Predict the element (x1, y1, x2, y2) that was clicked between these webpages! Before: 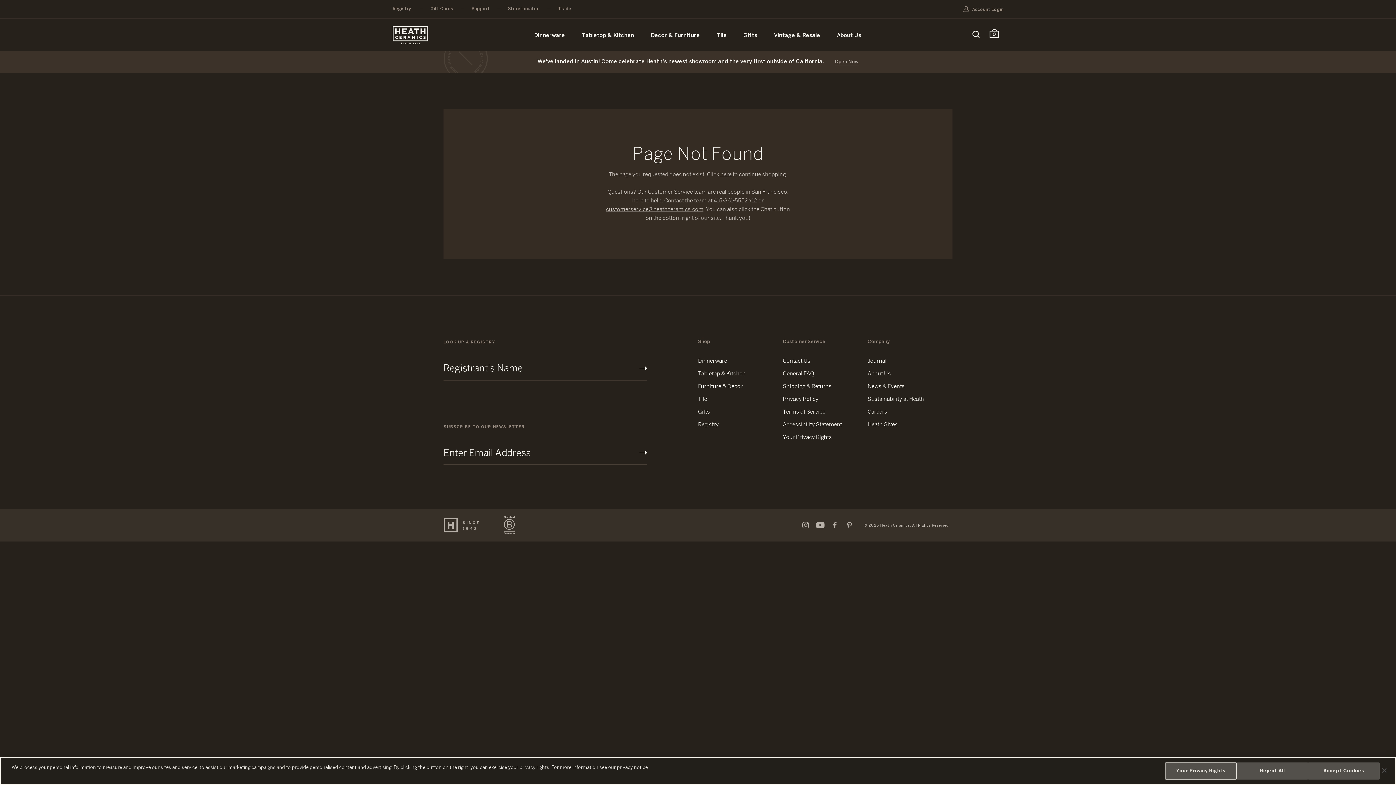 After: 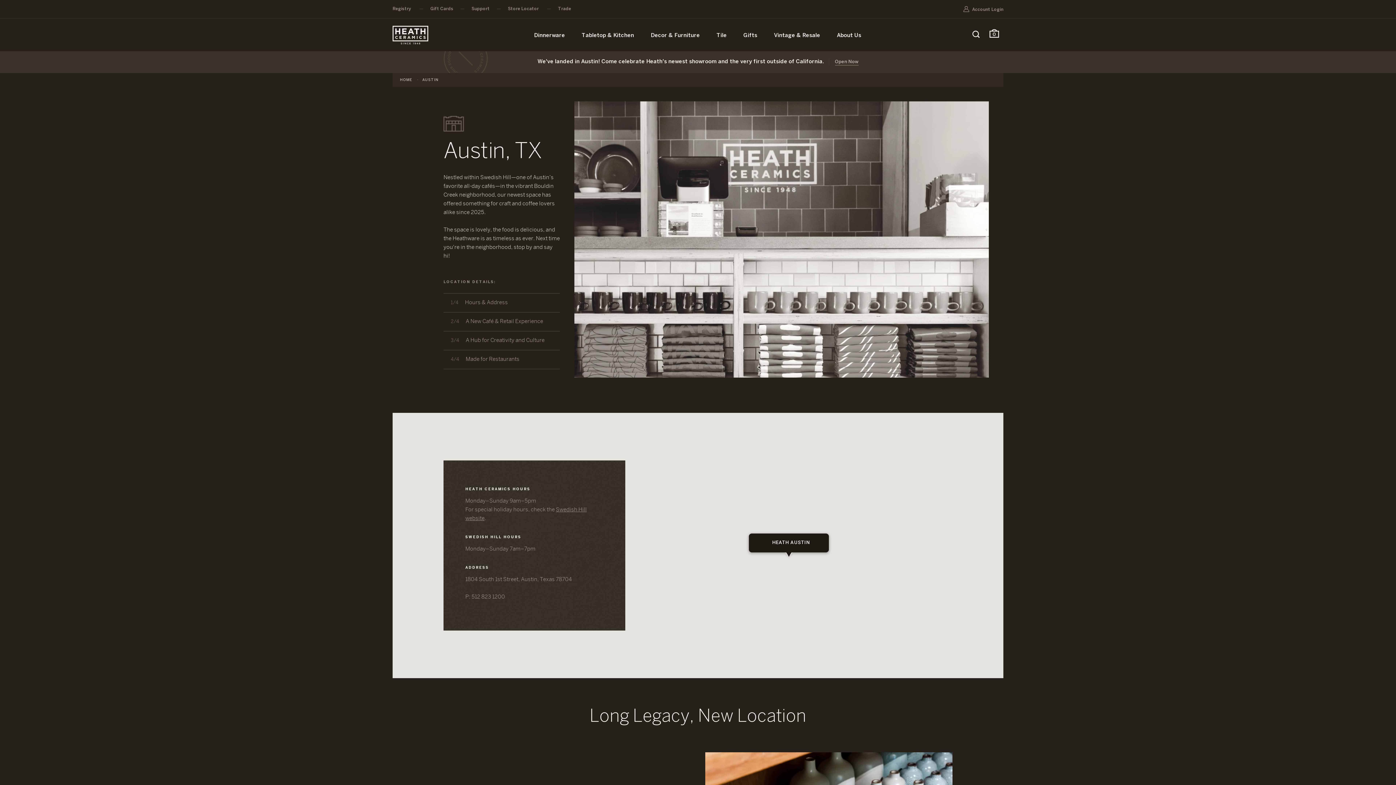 Action: label: Open Now bbox: (835, 58, 858, 65)